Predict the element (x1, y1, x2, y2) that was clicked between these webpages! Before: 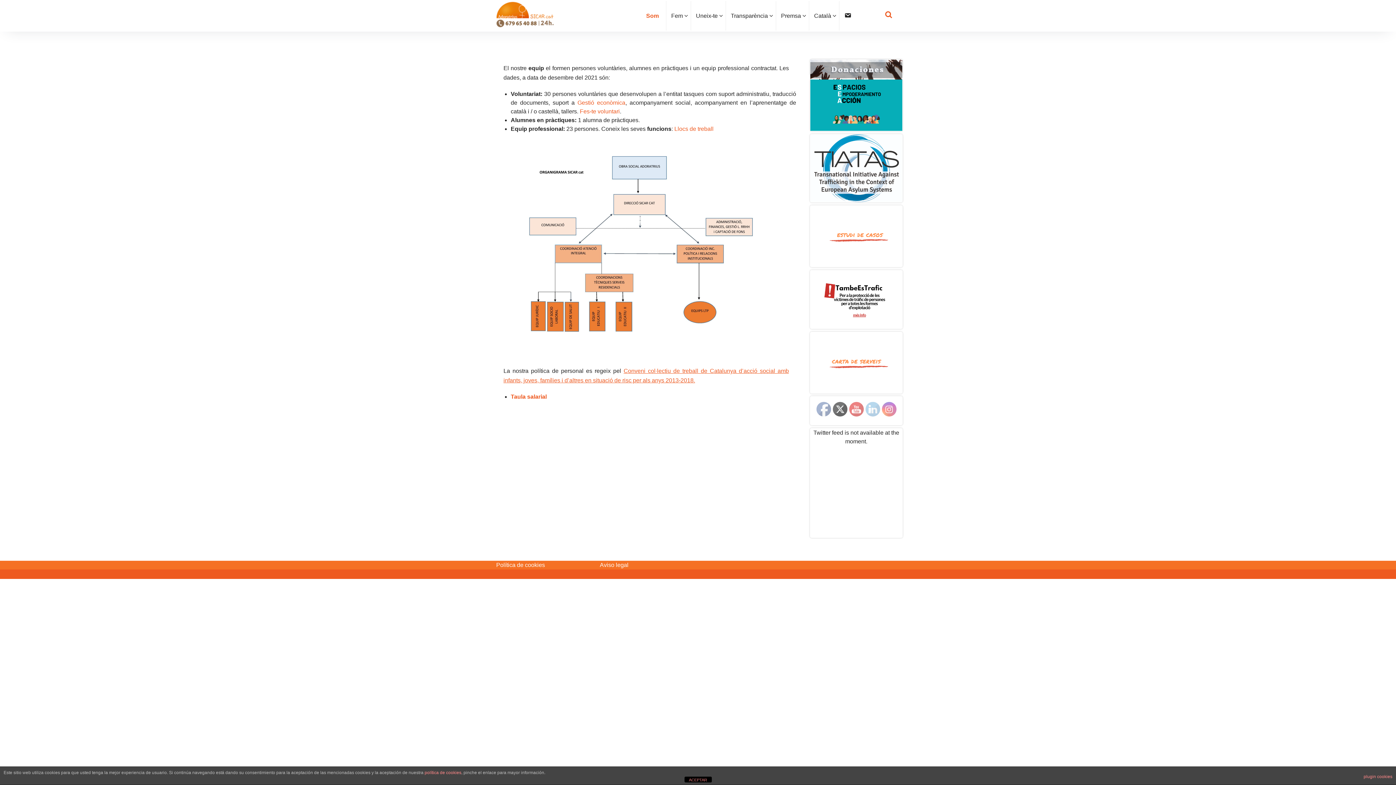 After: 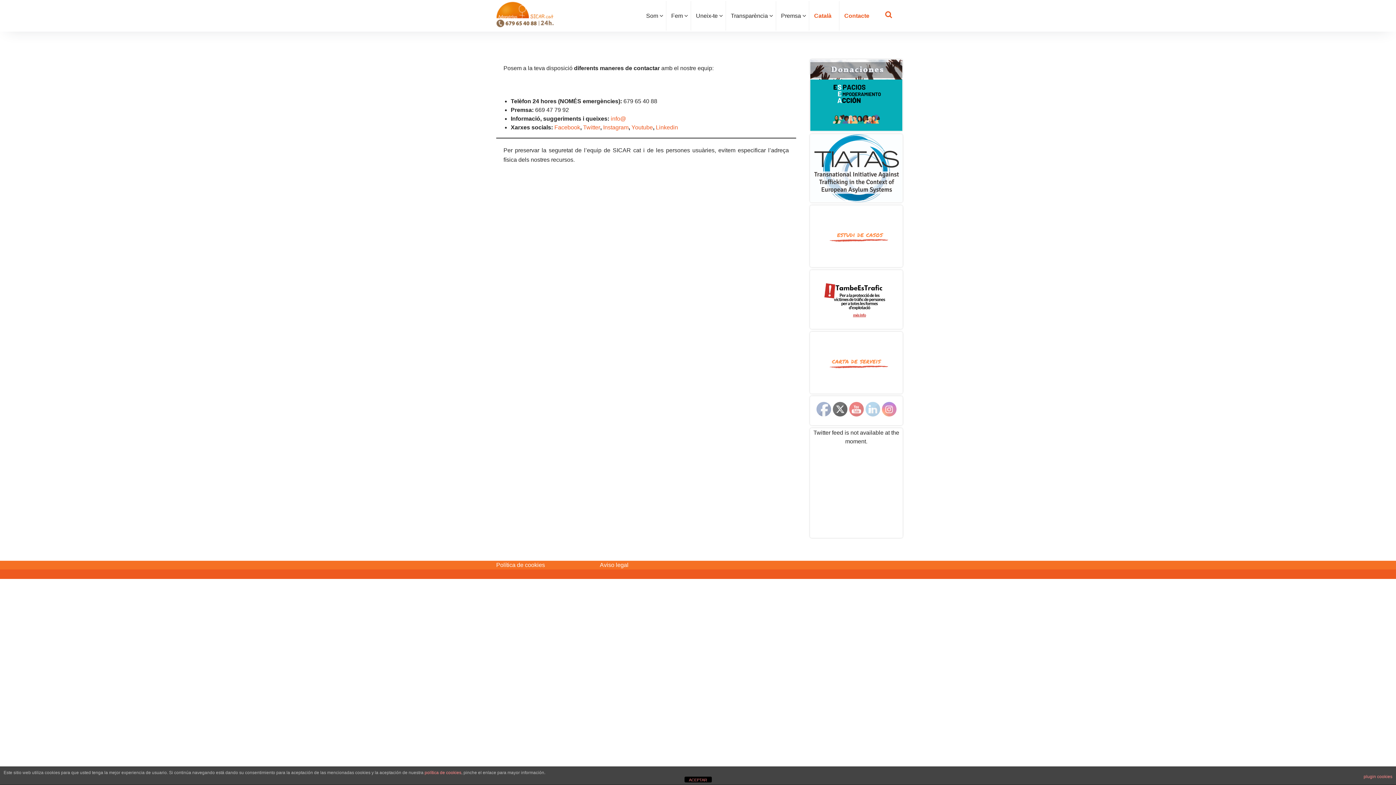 Action: label: Contacte bbox: (841, 11, 869, 20)